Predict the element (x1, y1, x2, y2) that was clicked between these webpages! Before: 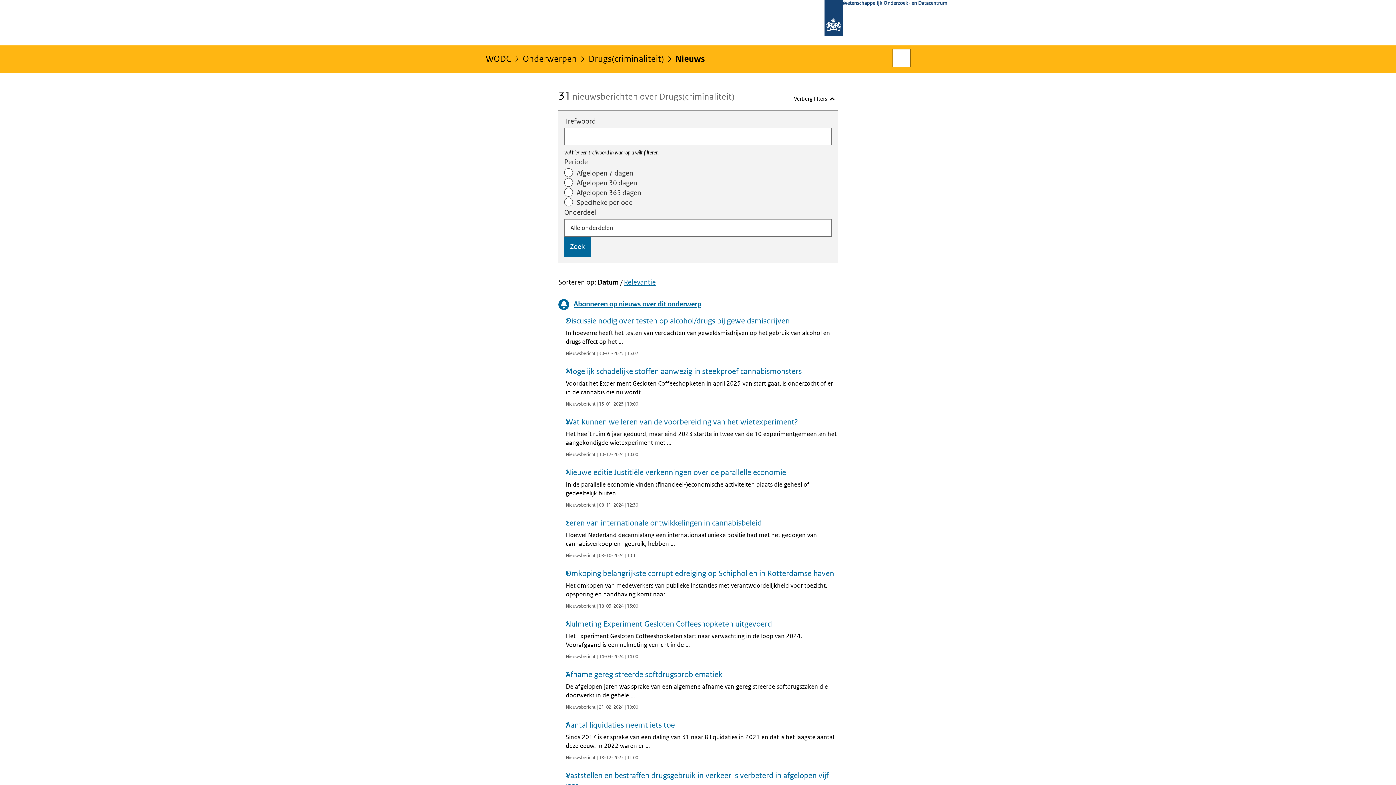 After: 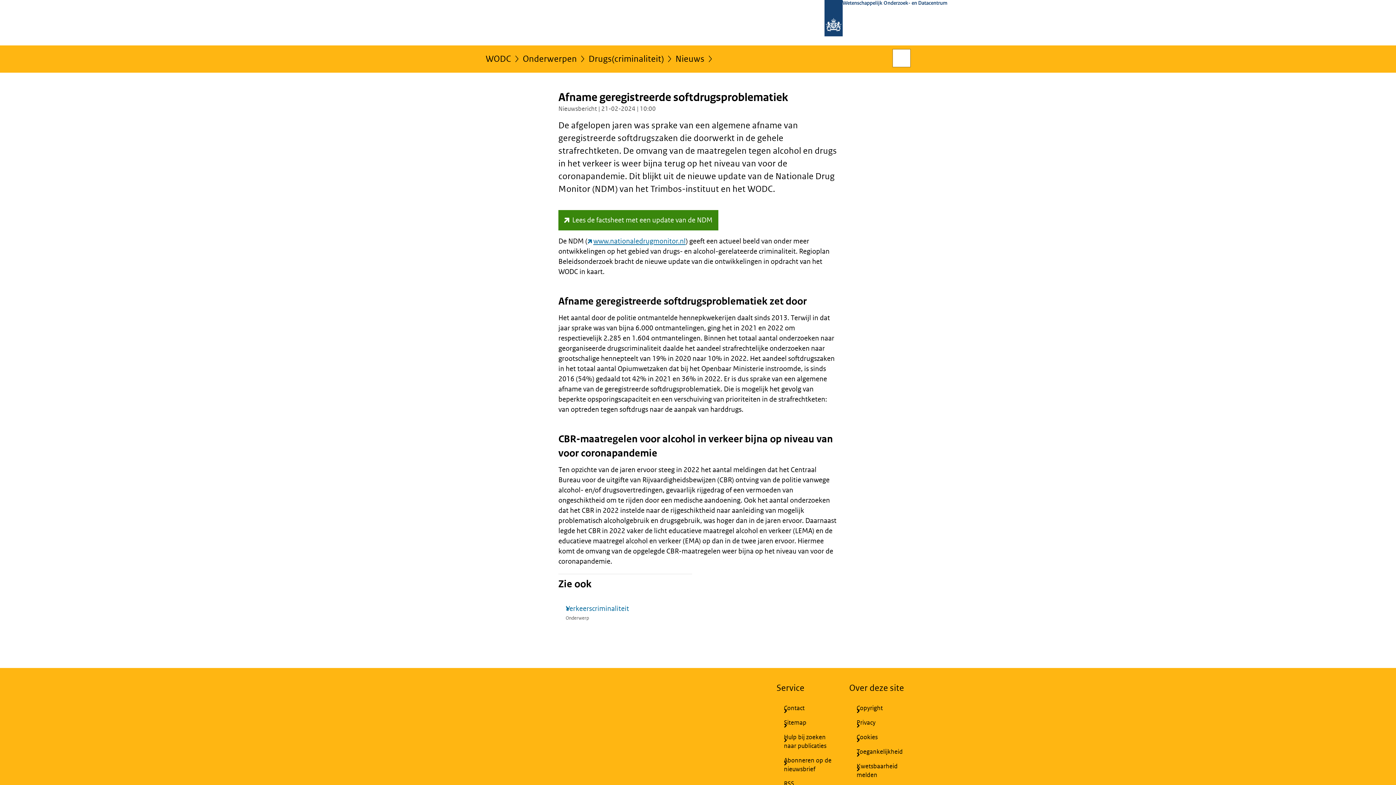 Action: label: Afname geregistreerde softdrugsproblematiek

De afgelopen jaren was sprake van een algemene afname van geregistreerde softdrugszaken die doorwerkt in de gehele ...

Nieuwsbericht | 21-02-2024 | 10:00 bbox: (558, 669, 837, 711)